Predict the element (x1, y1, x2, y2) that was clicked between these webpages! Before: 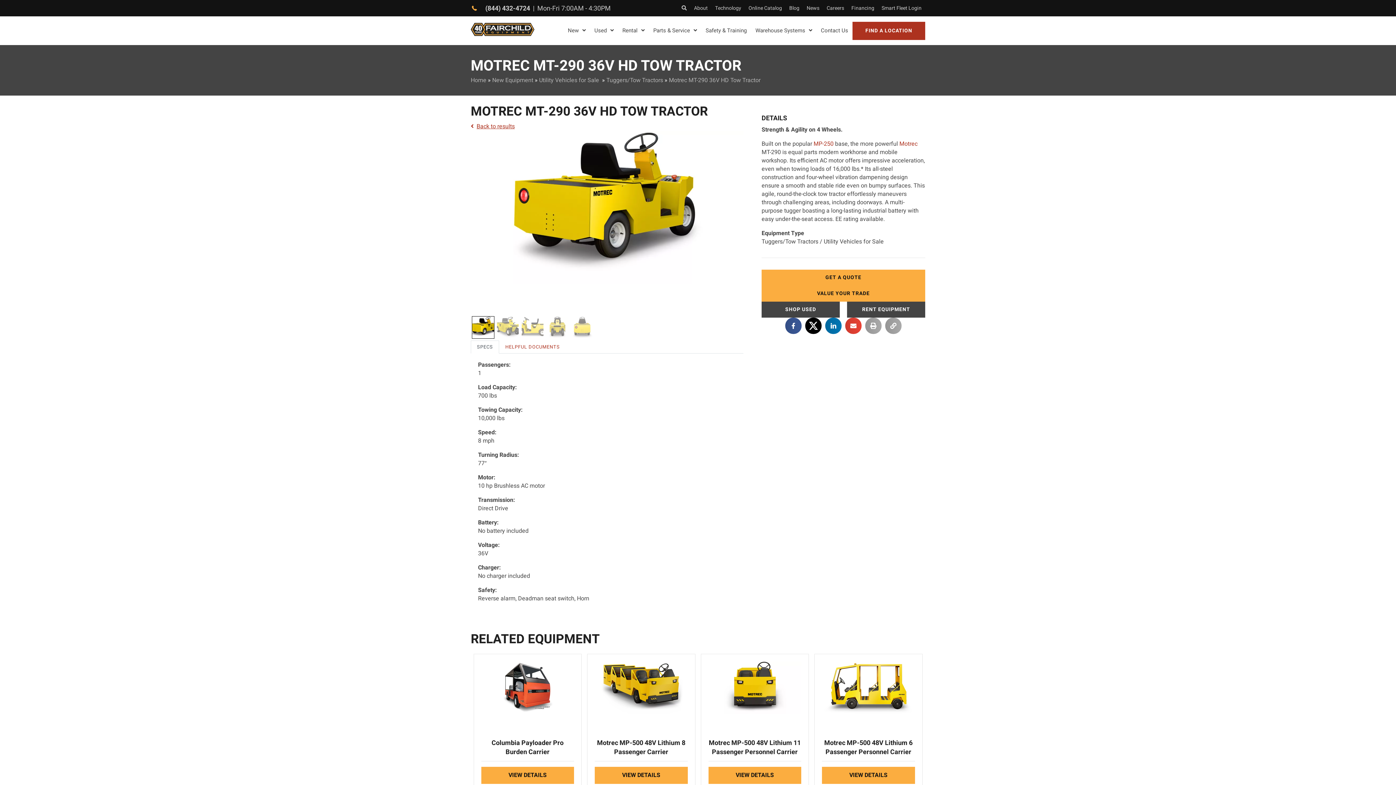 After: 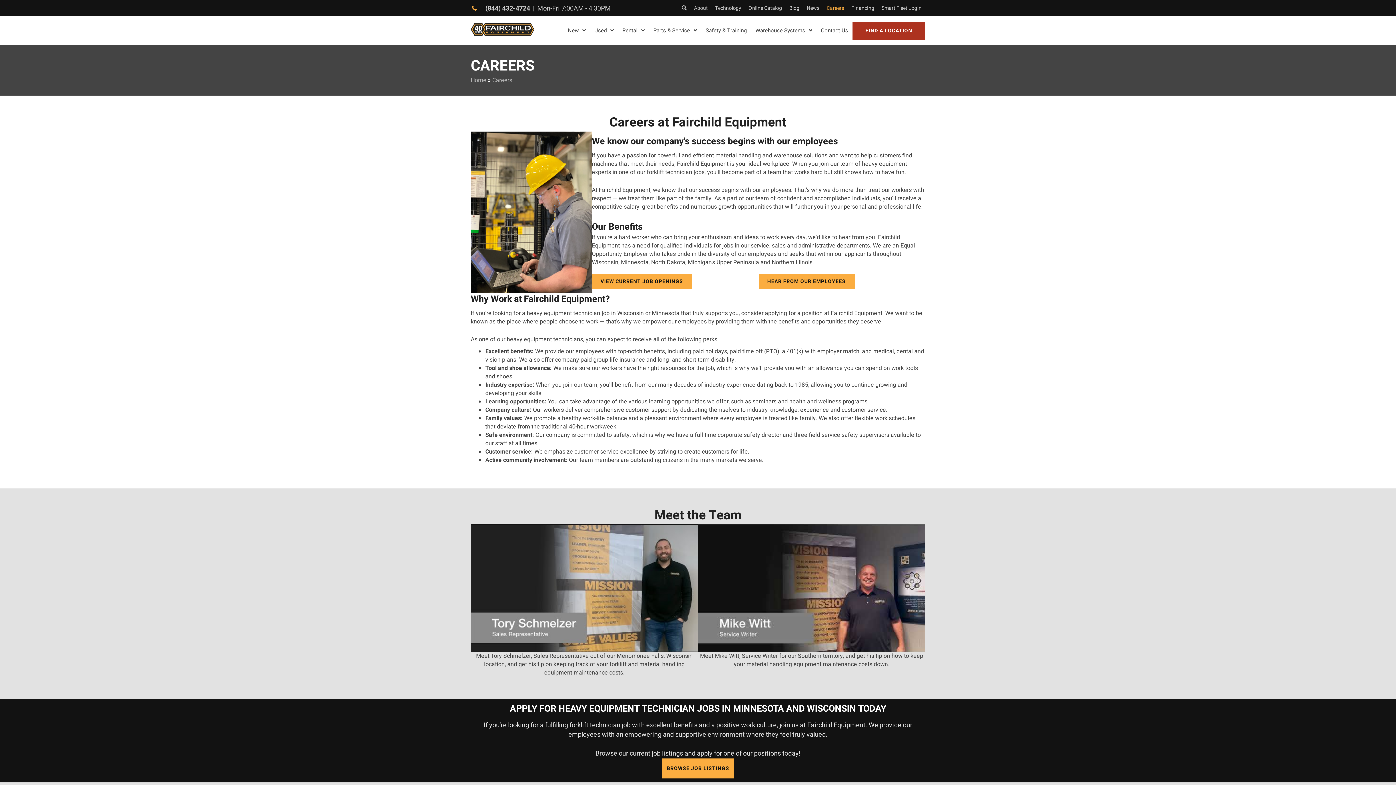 Action: bbox: (825, 0, 846, 16) label: Careers